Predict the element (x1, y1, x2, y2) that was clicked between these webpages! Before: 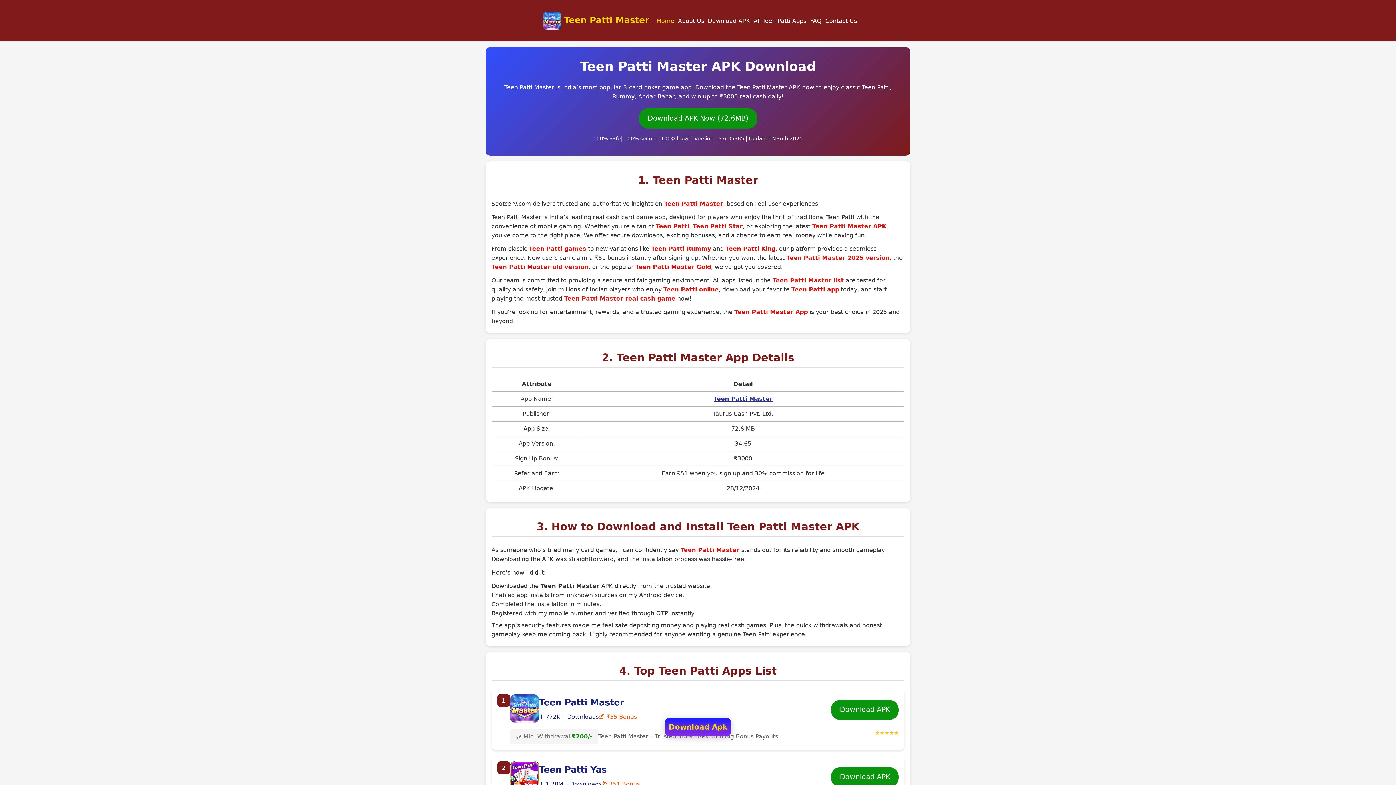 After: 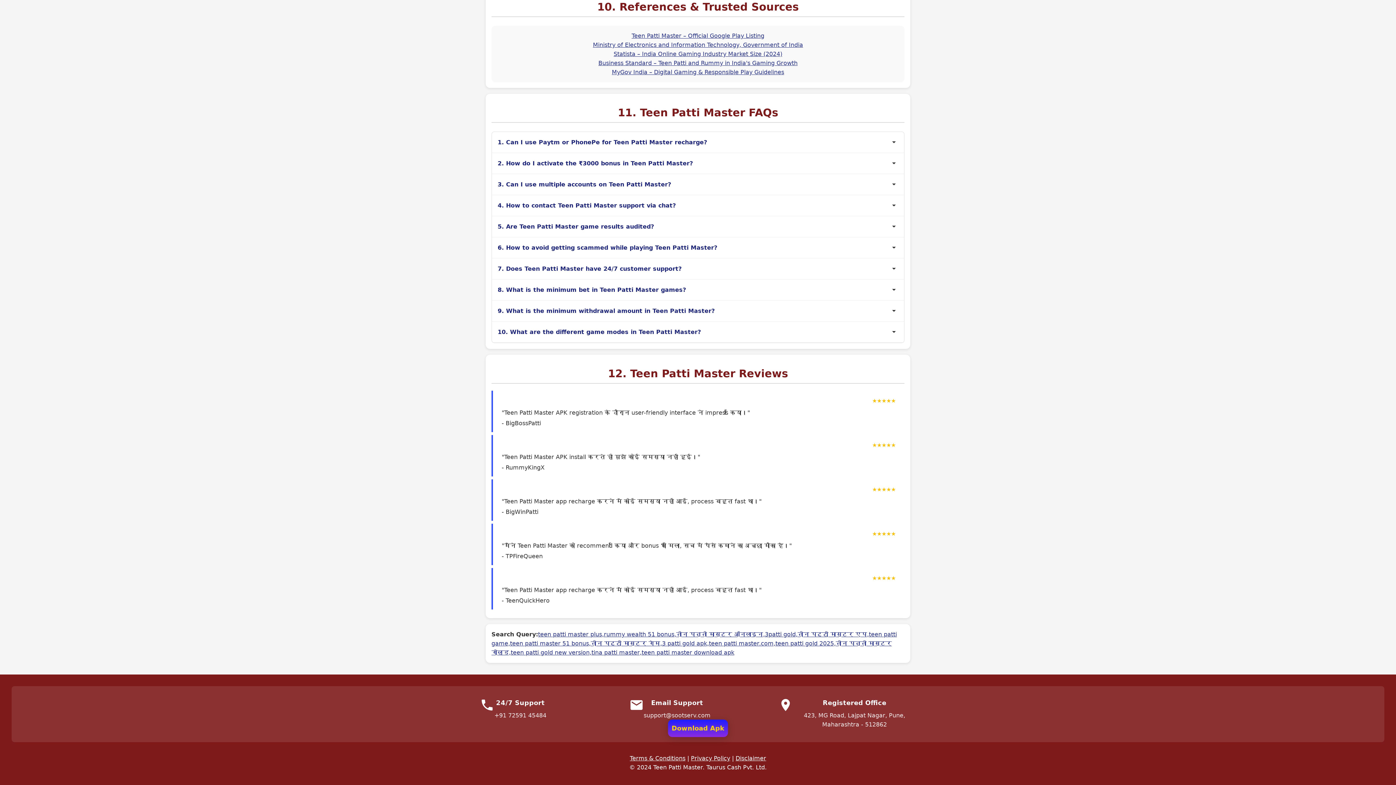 Action: label: Contact Us bbox: (823, 16, 858, 25)